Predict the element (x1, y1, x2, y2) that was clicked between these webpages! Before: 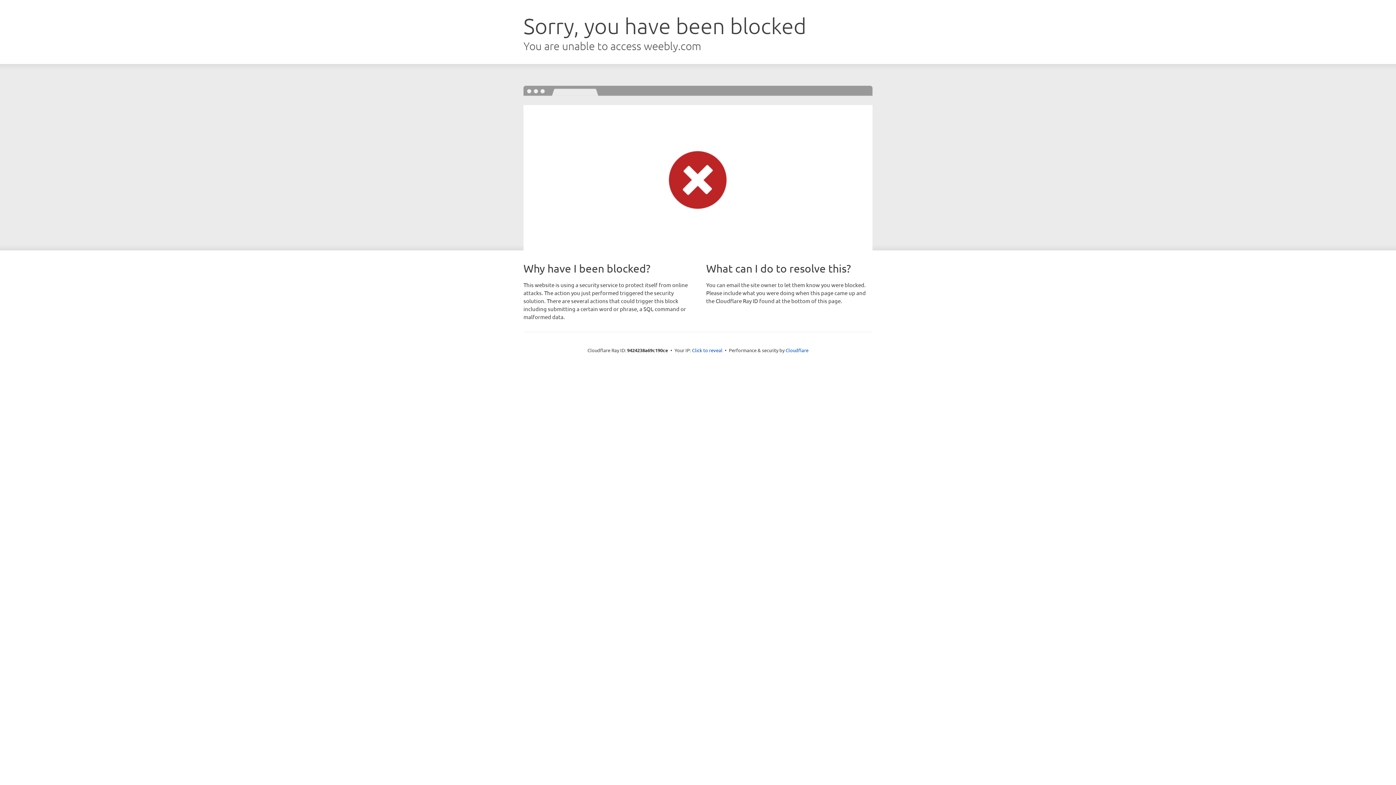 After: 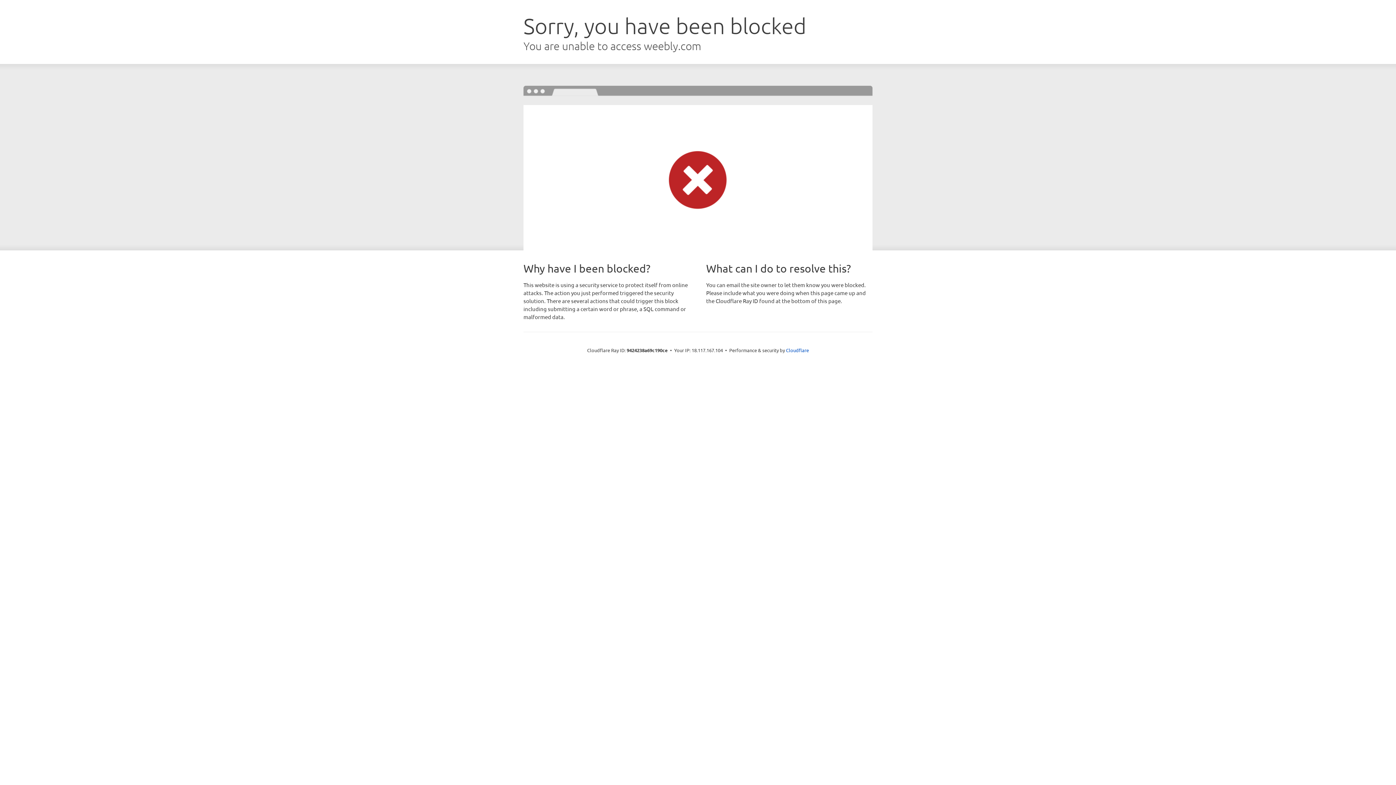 Action: bbox: (692, 346, 722, 353) label: Click to reveal